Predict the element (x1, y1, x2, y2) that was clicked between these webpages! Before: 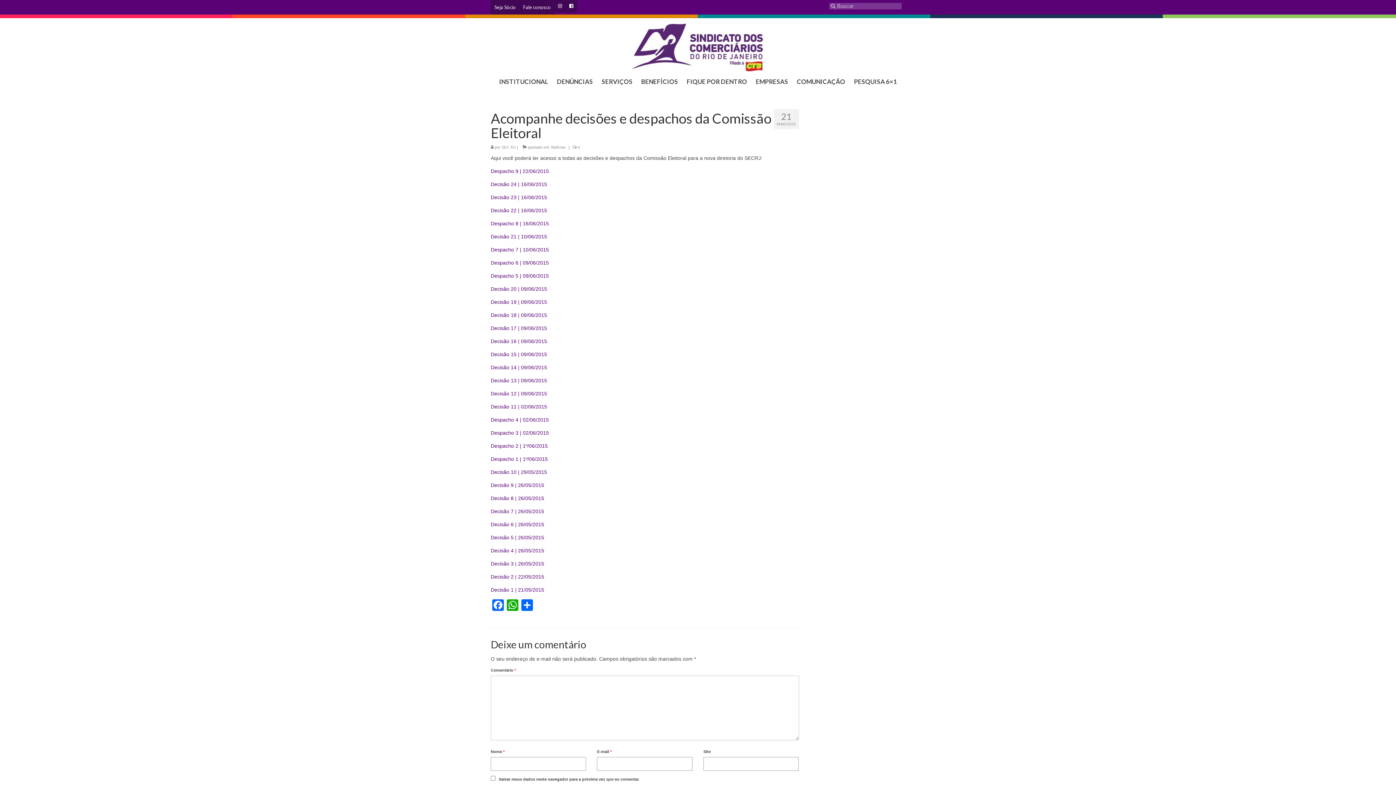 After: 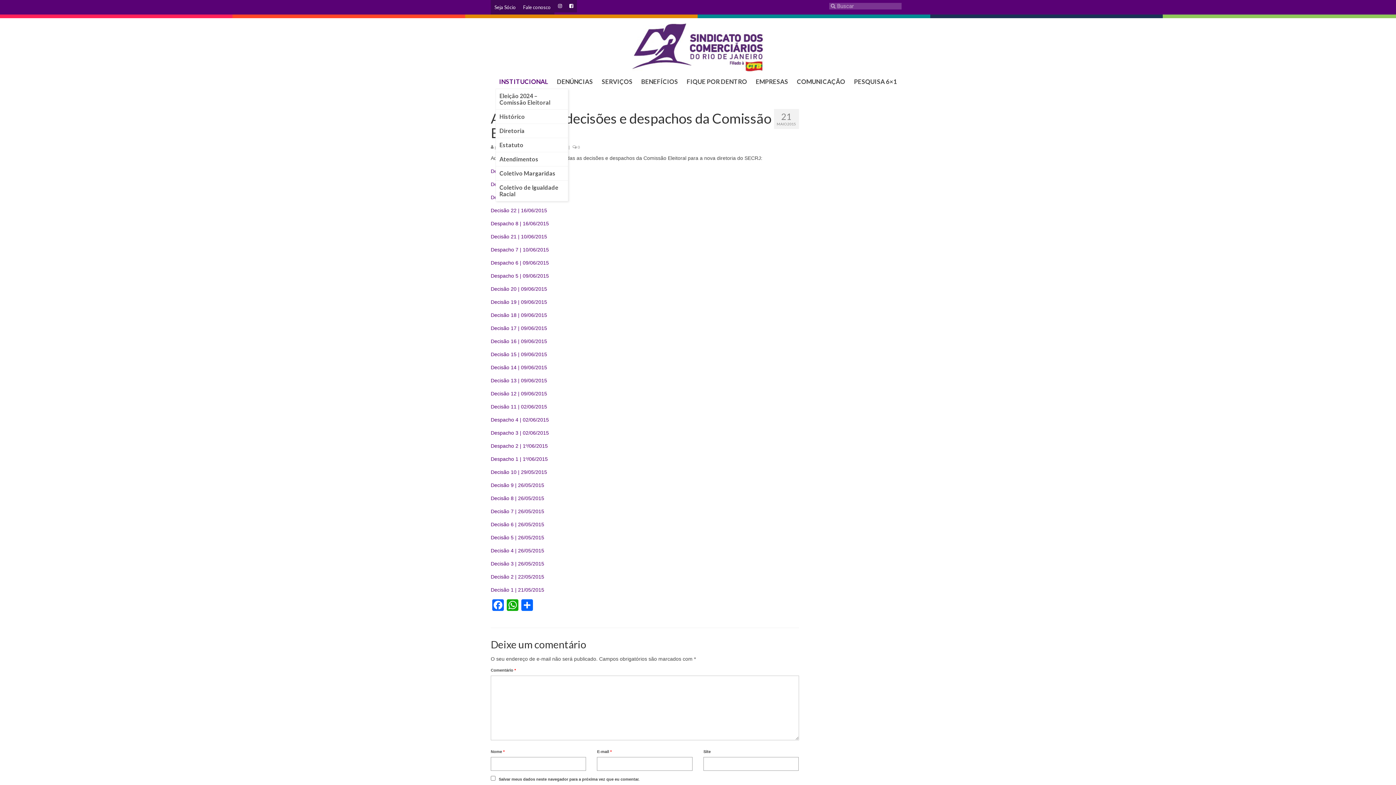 Action: bbox: (495, 74, 552, 88) label: INSTITUCIONAL